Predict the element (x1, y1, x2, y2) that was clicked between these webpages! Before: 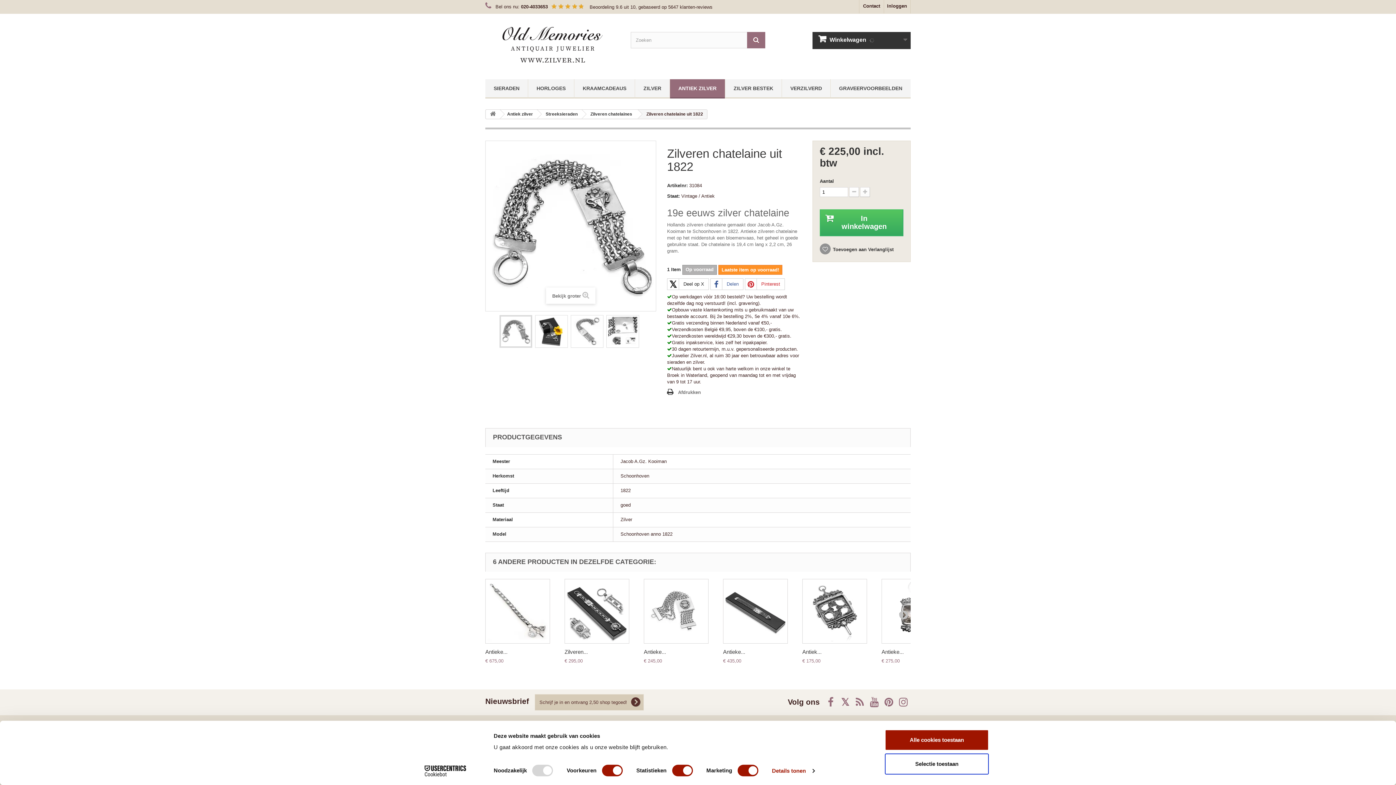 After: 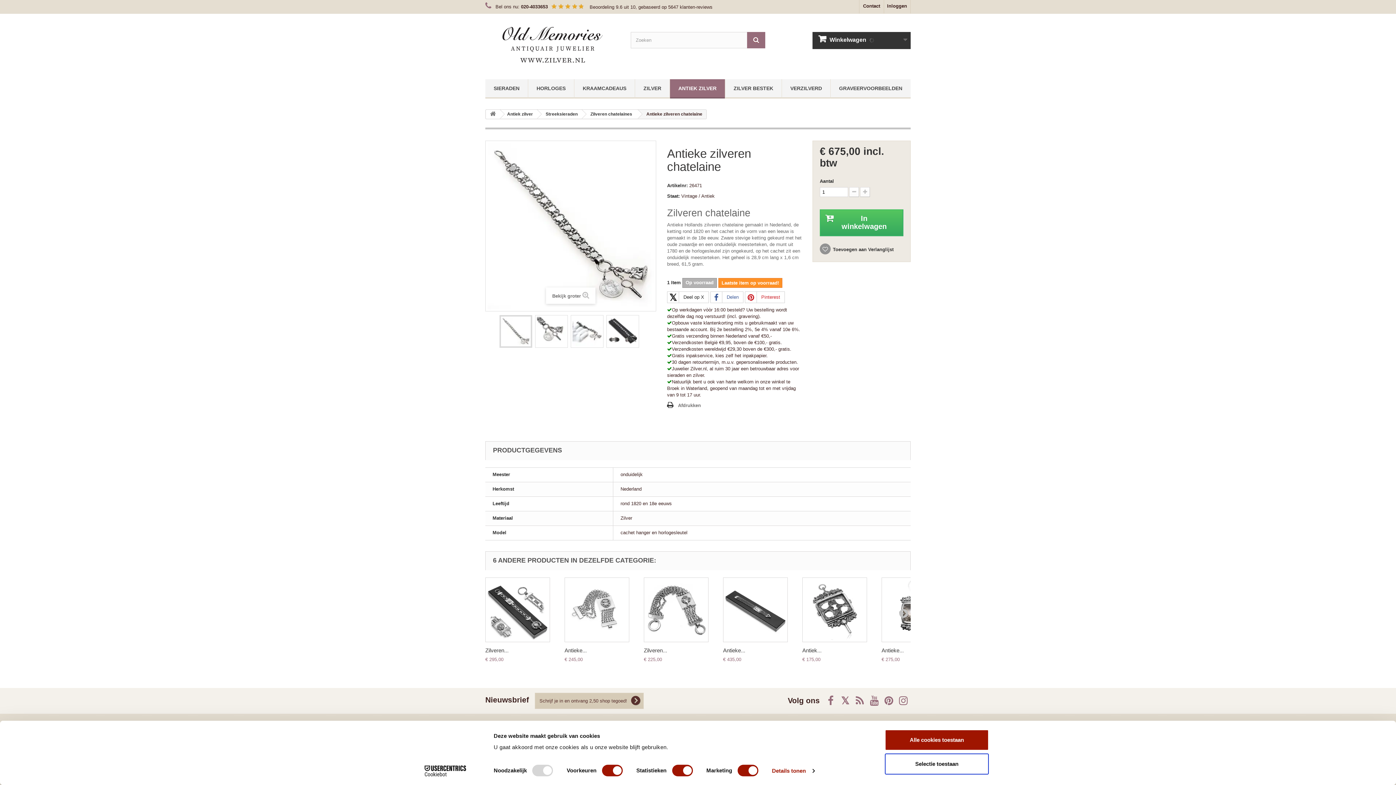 Action: label: Antieke... bbox: (485, 649, 507, 655)